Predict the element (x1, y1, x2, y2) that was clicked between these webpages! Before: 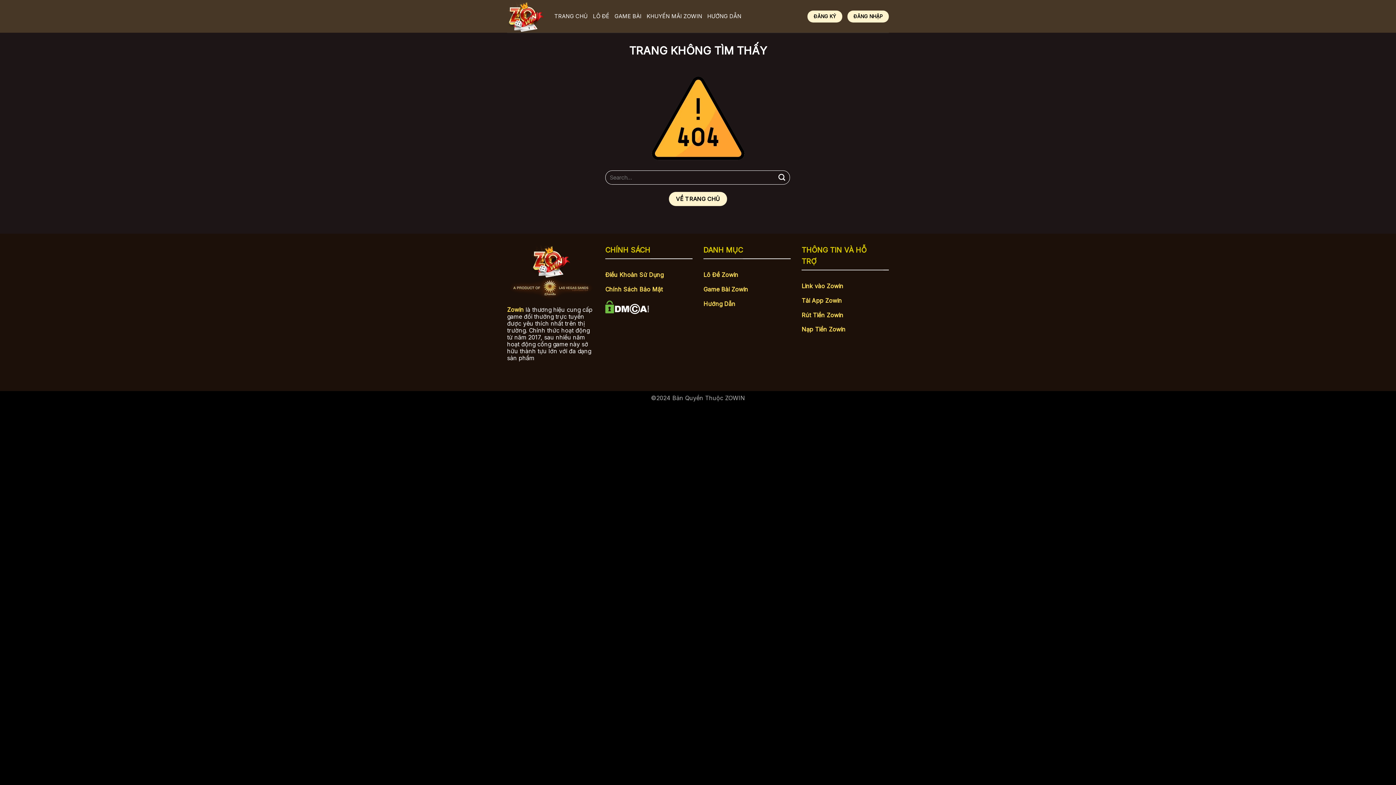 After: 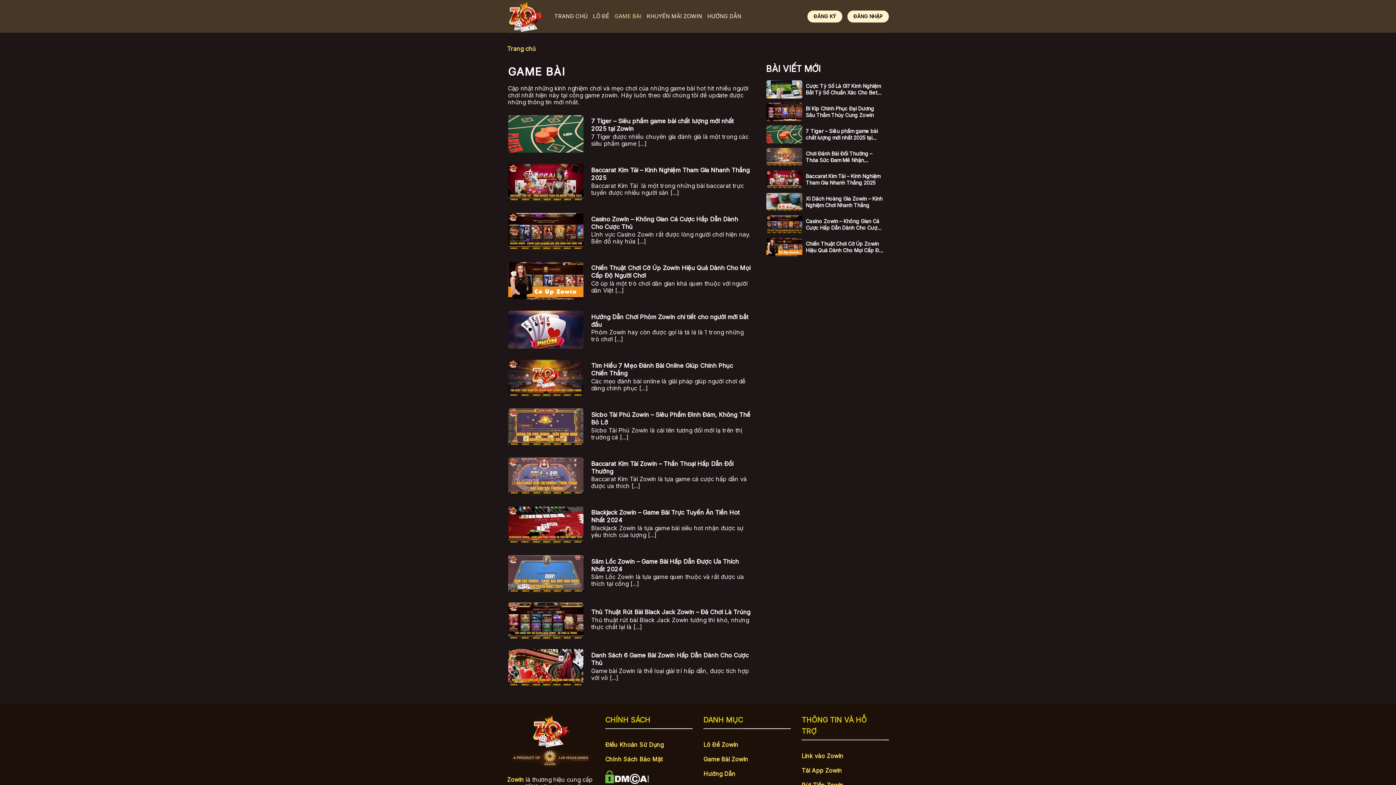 Action: label: GAME BÀI bbox: (614, 9, 641, 23)